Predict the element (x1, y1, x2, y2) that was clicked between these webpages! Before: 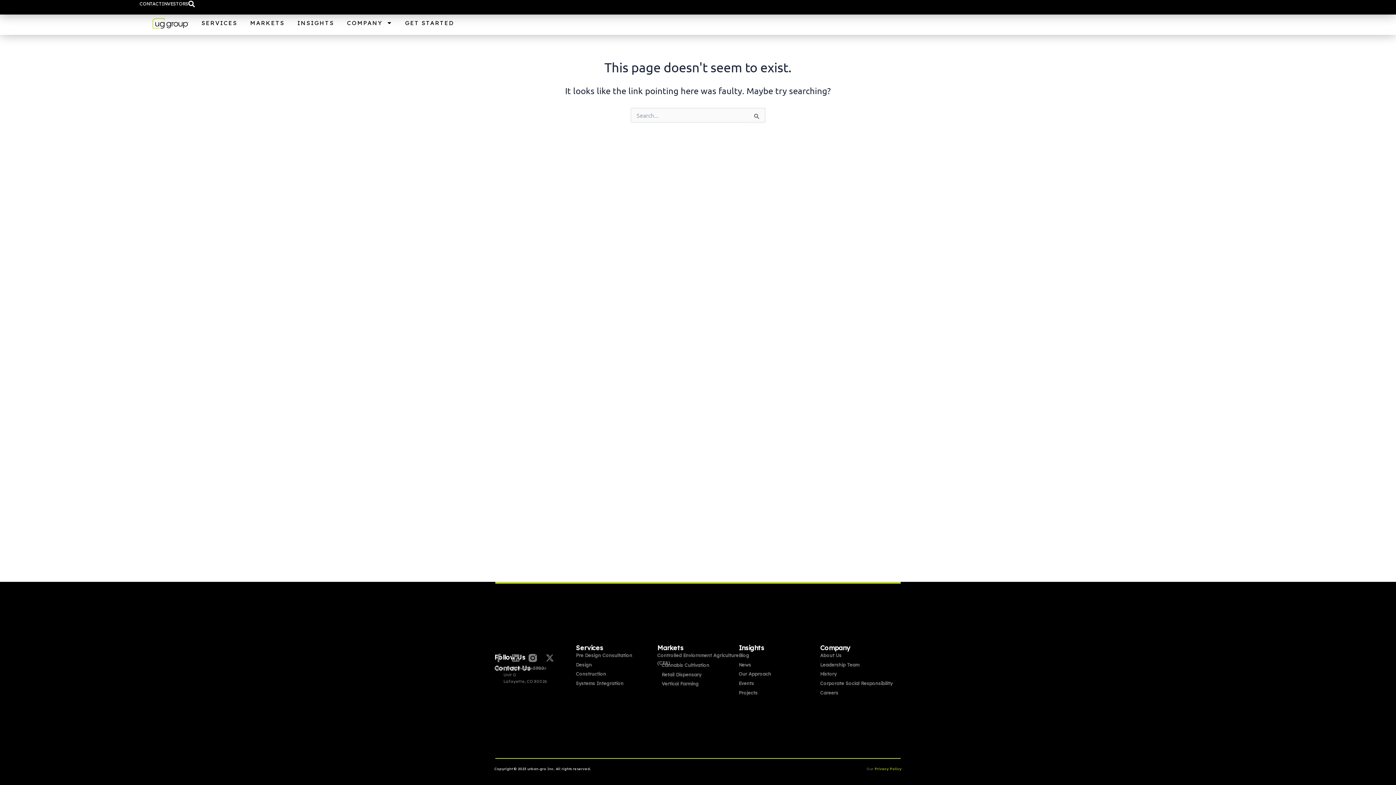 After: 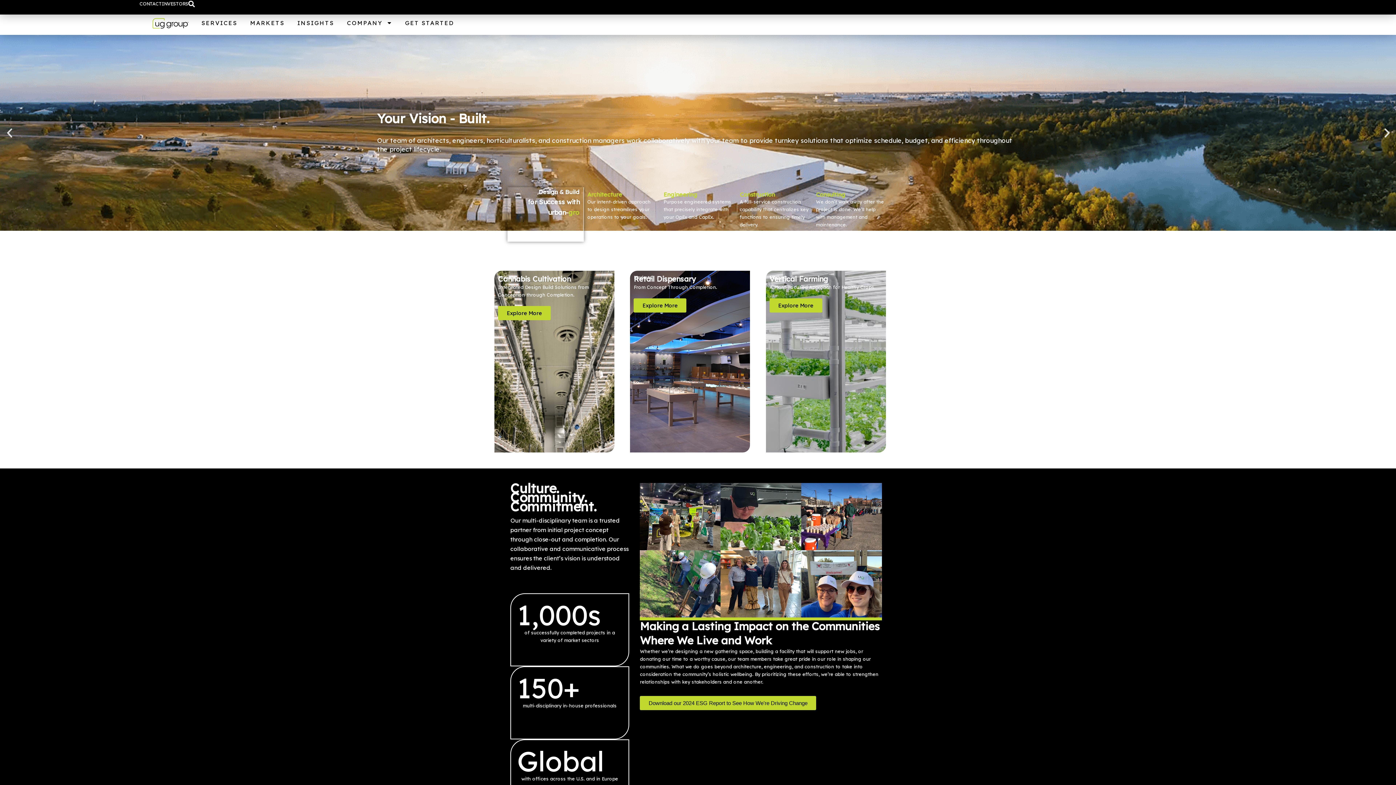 Action: bbox: (139, 14, 201, 34)